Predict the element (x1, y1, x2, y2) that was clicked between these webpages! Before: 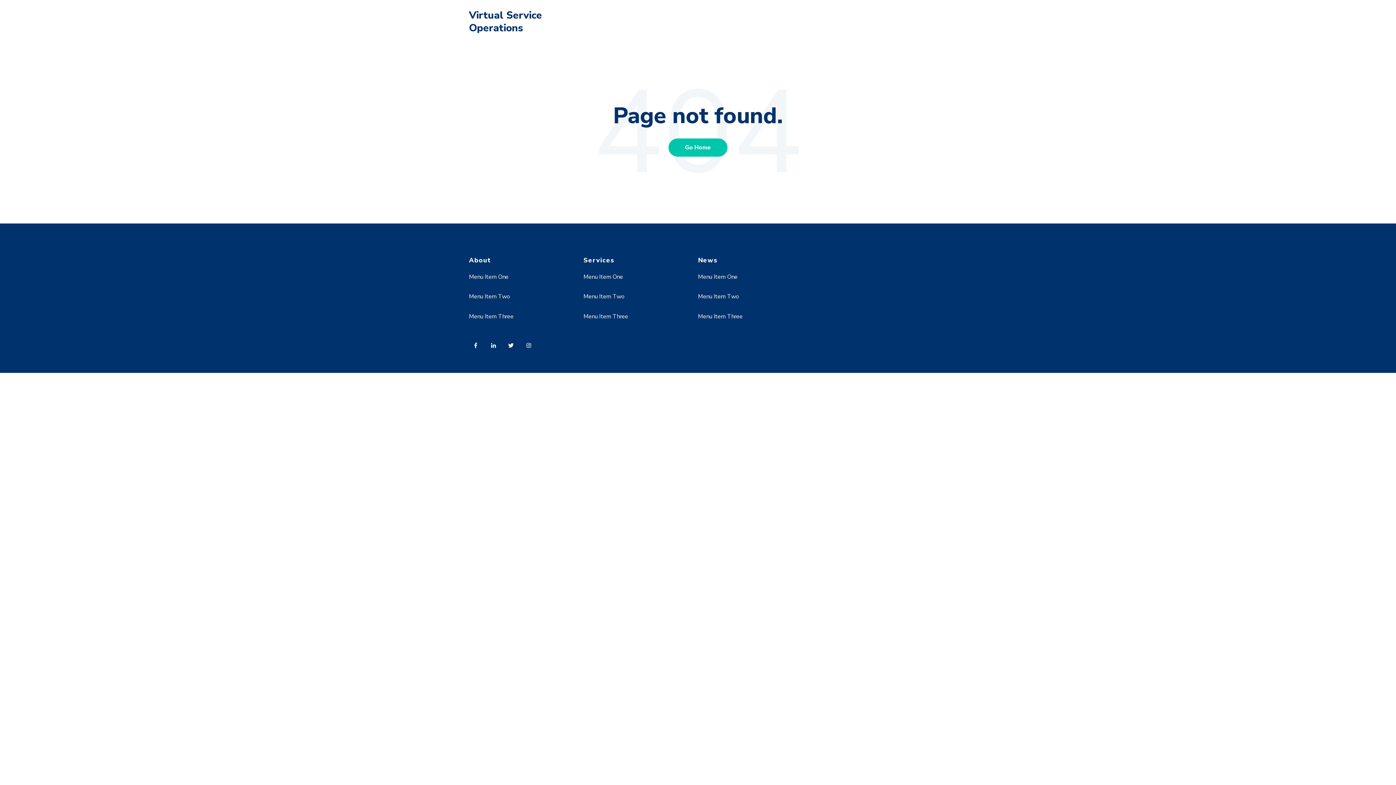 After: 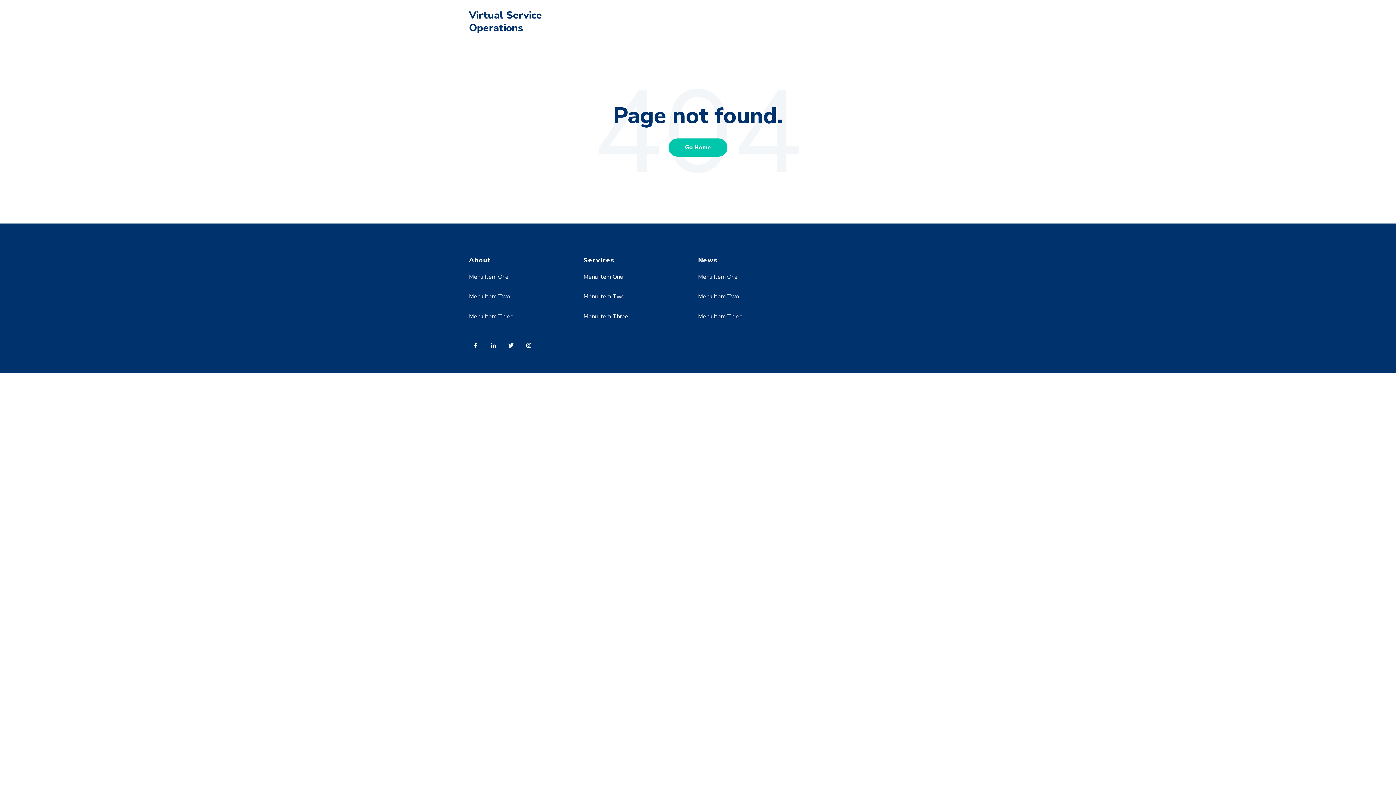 Action: bbox: (698, 273, 737, 281) label: Menu Item One